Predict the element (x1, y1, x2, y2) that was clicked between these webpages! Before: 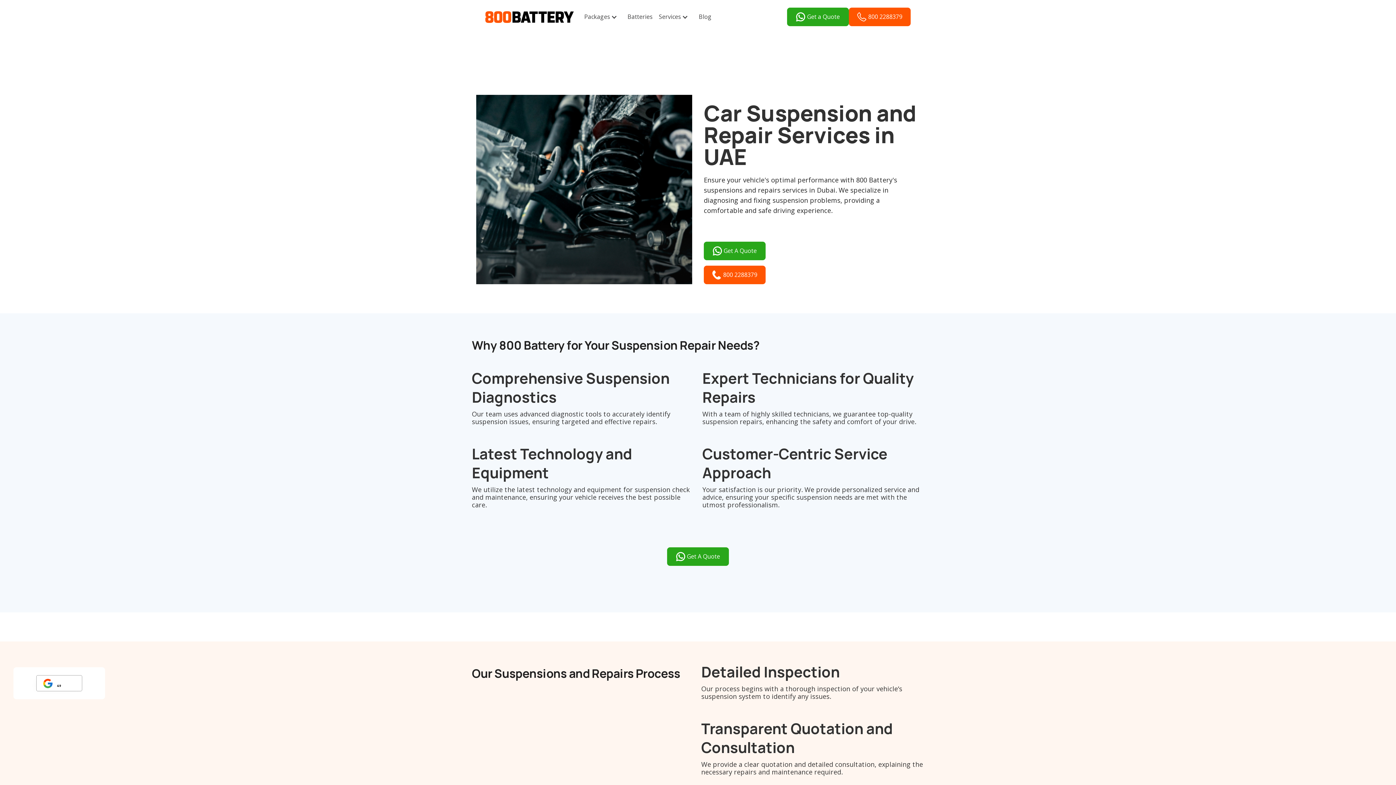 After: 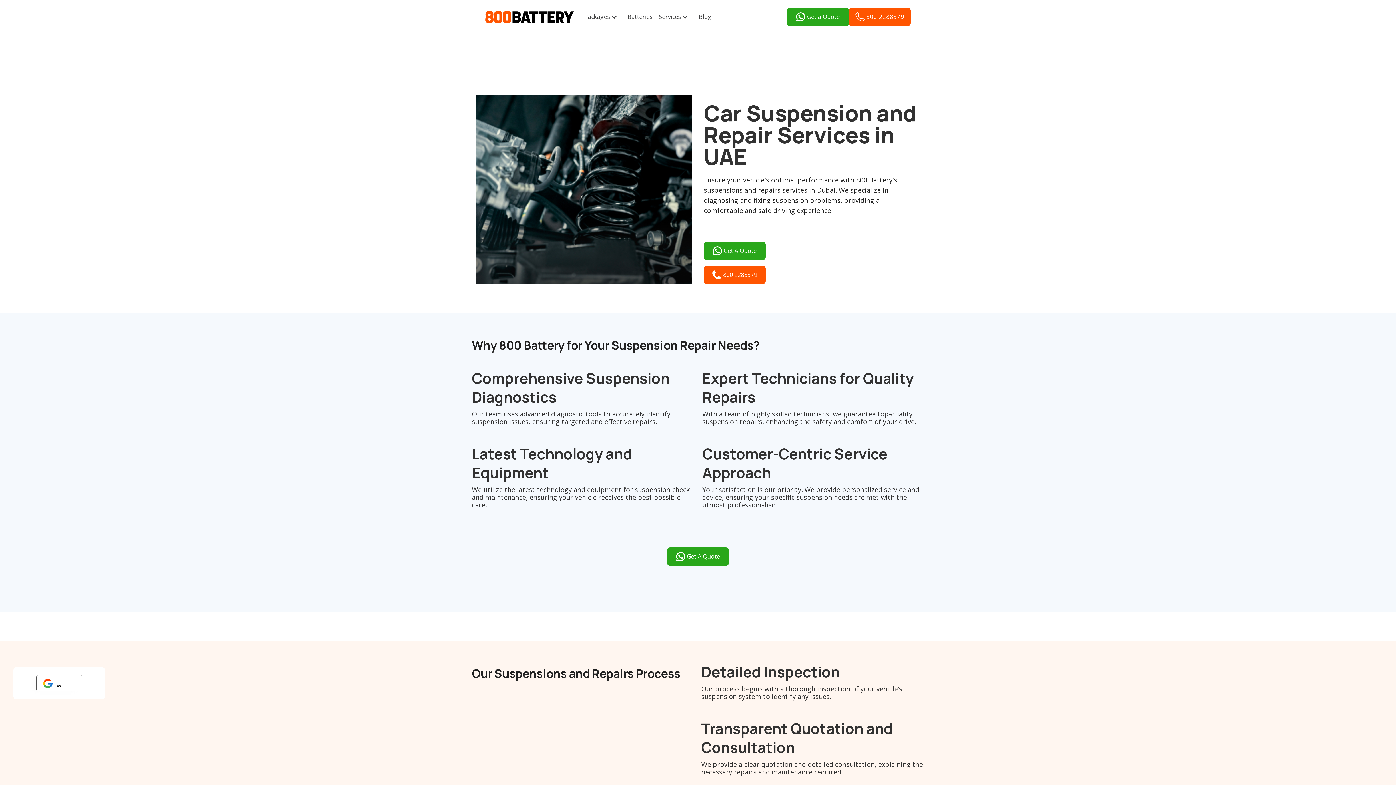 Action: bbox: (849, 7, 910, 26) label: 800 2288379